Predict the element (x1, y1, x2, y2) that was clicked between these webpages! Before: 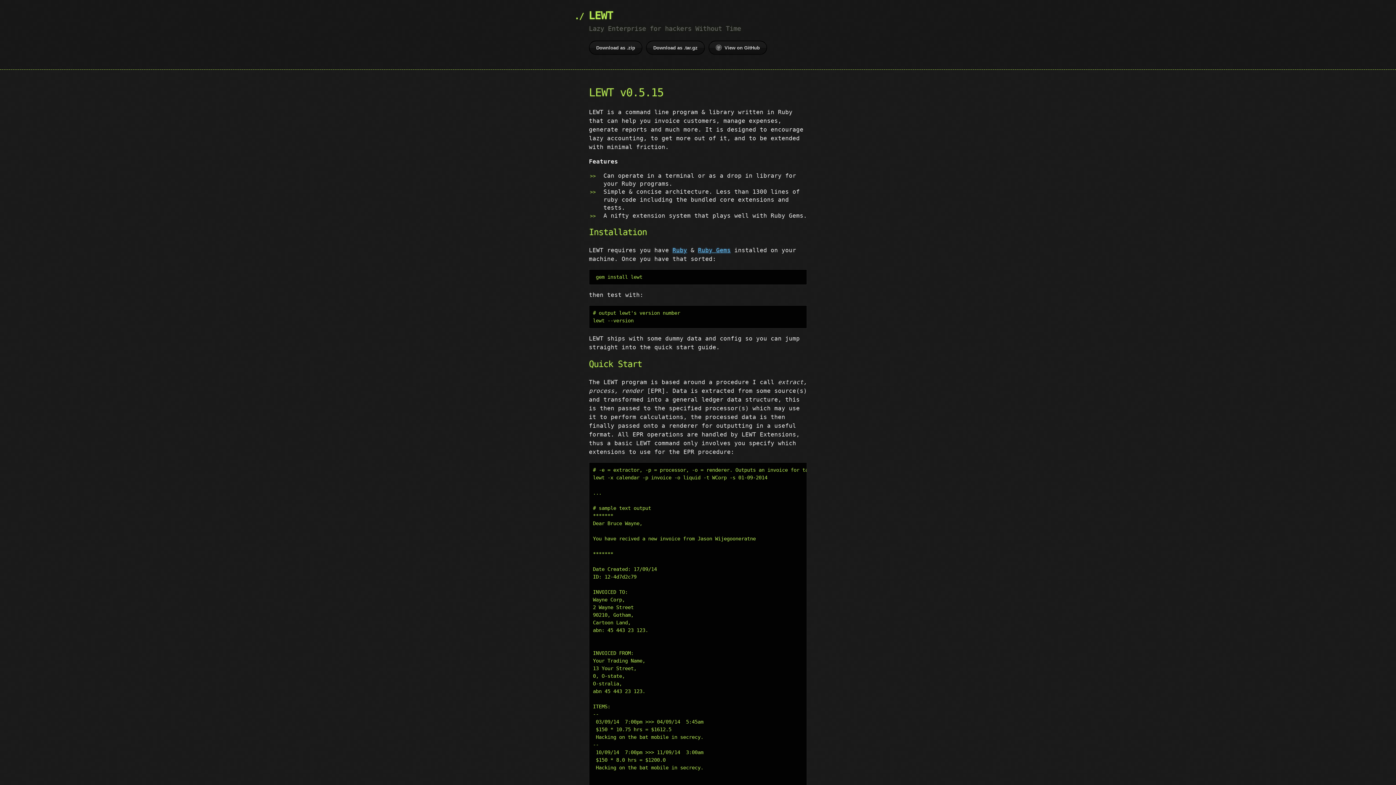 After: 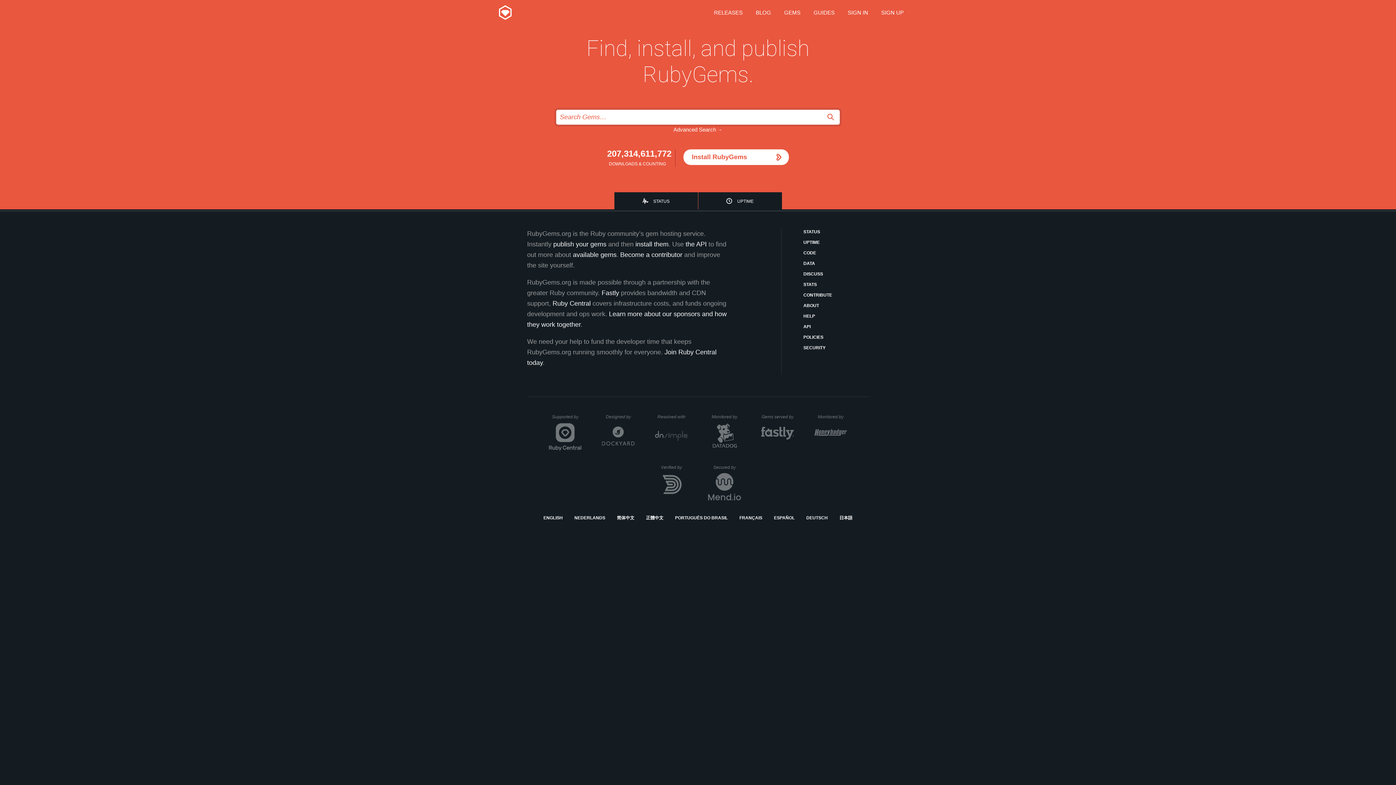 Action: label: Ruby Gems bbox: (698, 246, 730, 253)